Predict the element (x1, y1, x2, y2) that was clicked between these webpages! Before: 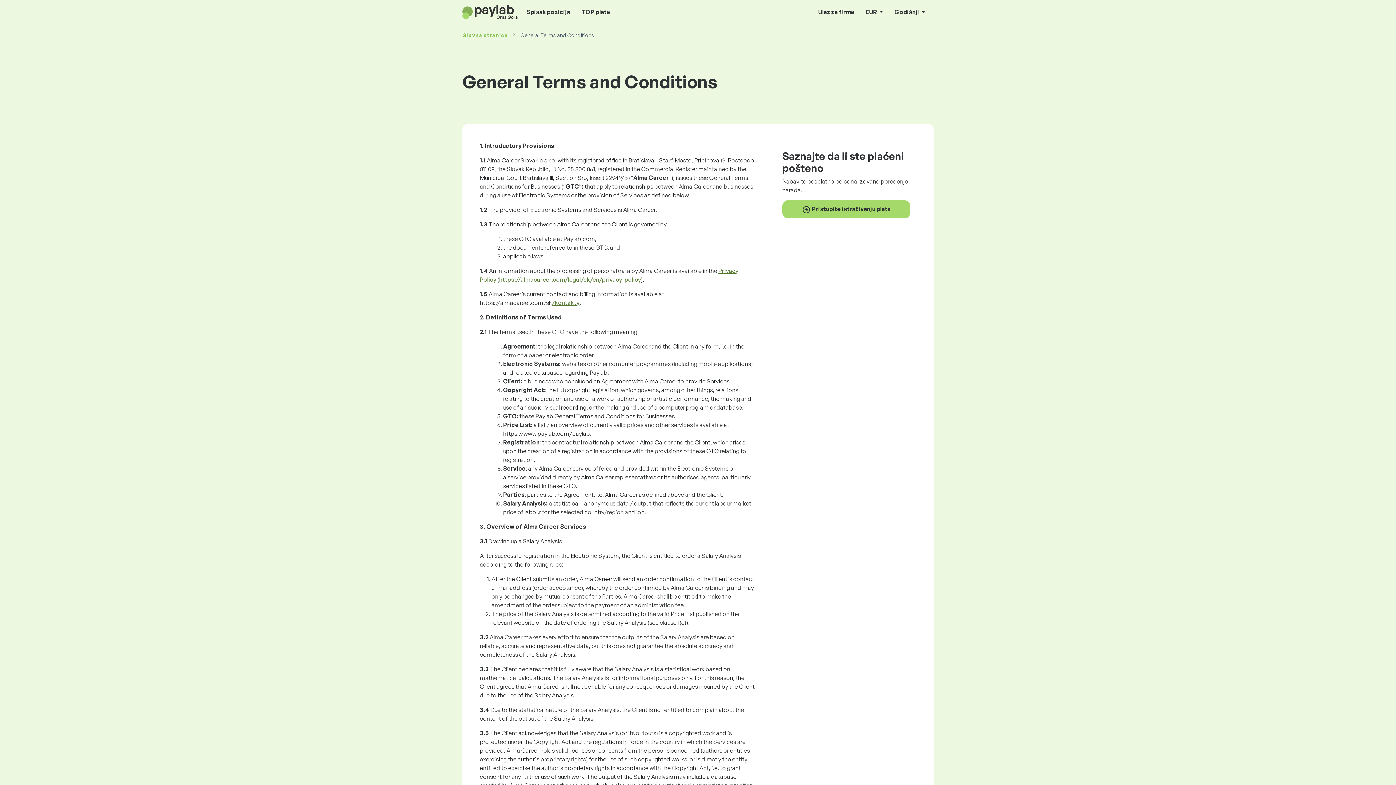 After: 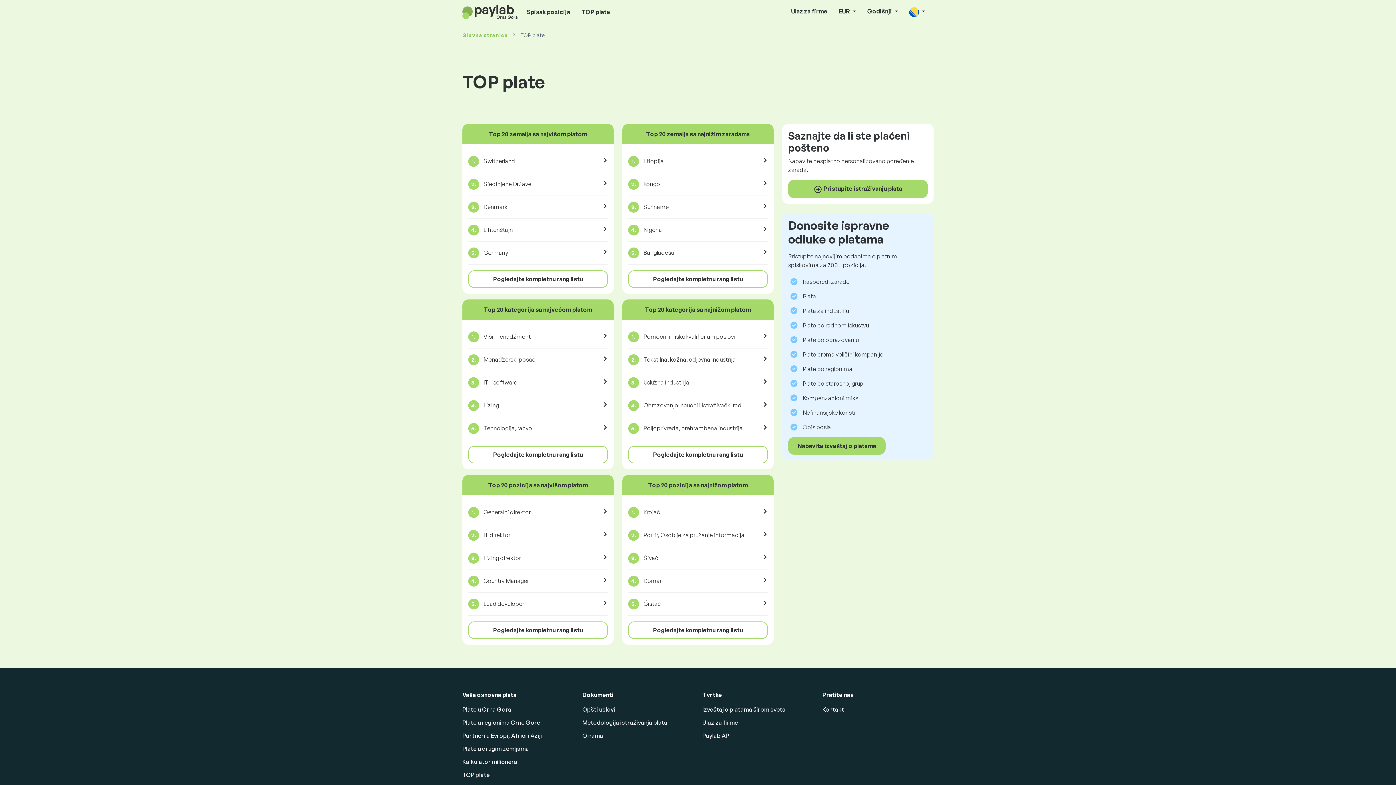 Action: bbox: (578, 4, 613, 19) label: TOP plate